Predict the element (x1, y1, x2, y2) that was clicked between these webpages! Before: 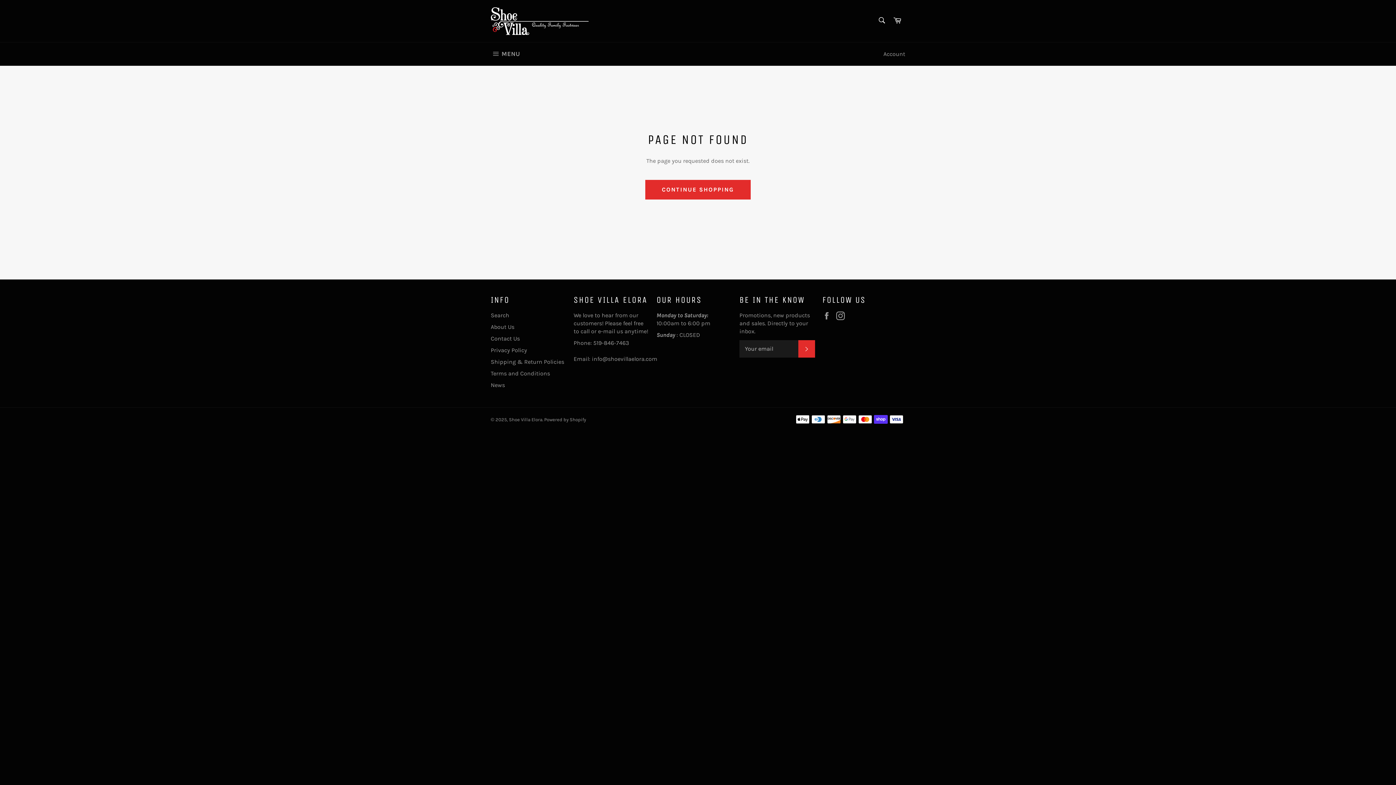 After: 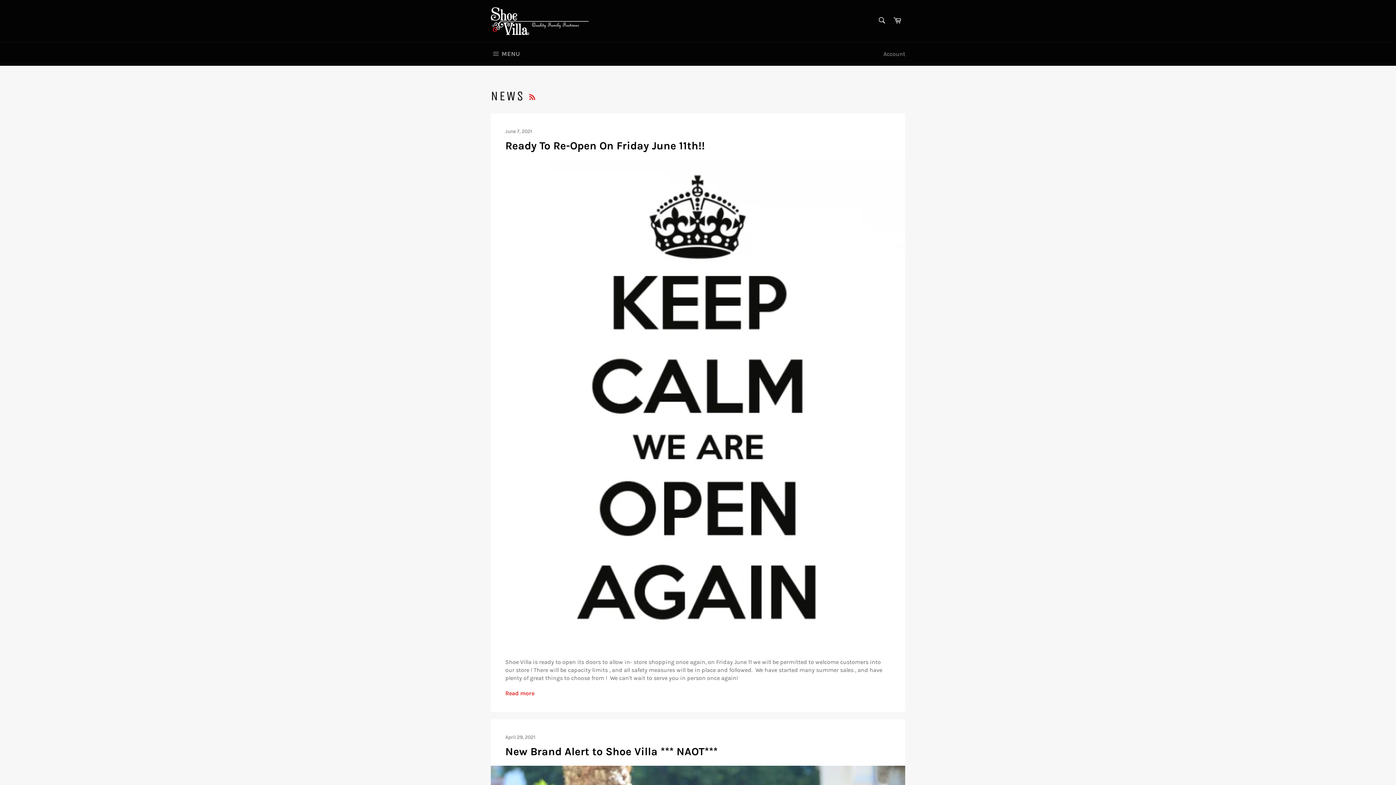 Action: bbox: (490, 381, 505, 388) label: News